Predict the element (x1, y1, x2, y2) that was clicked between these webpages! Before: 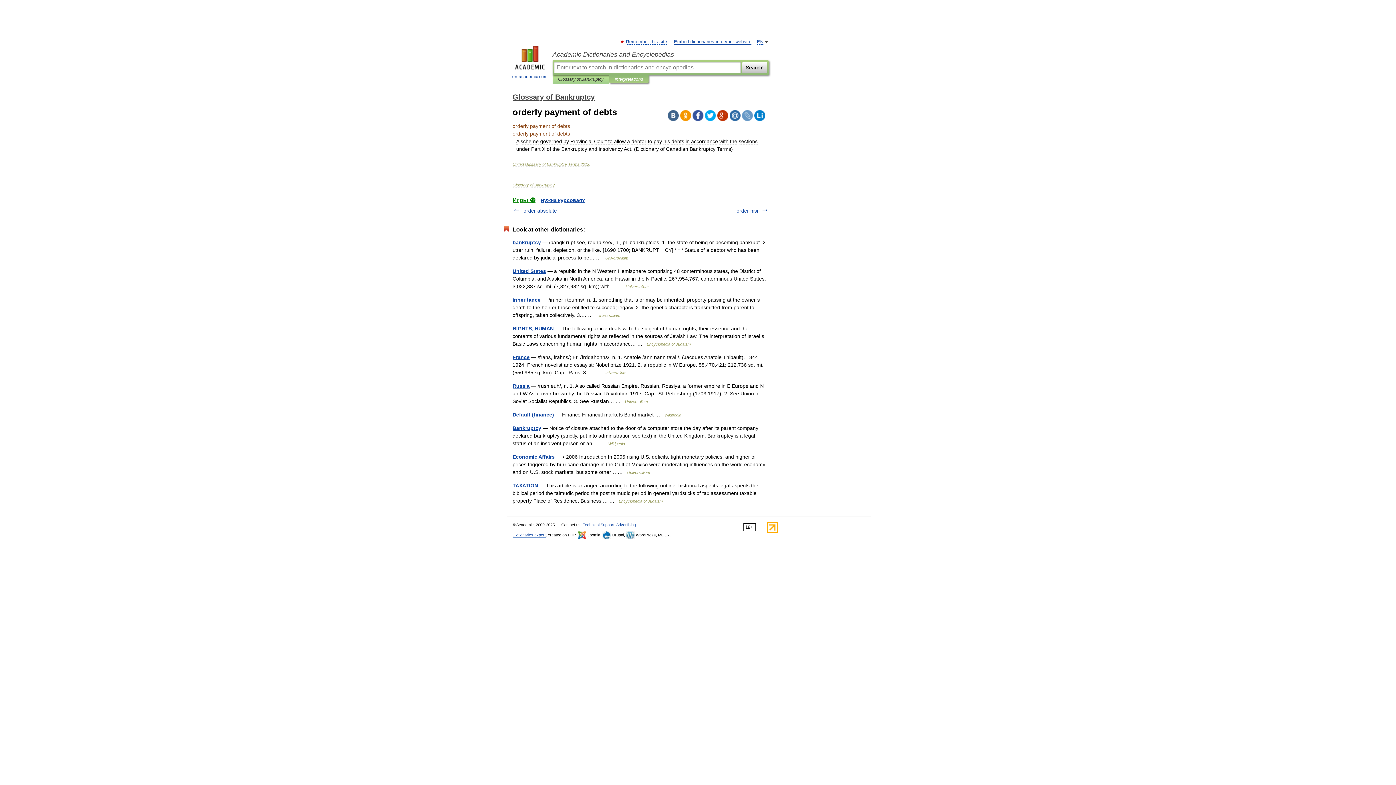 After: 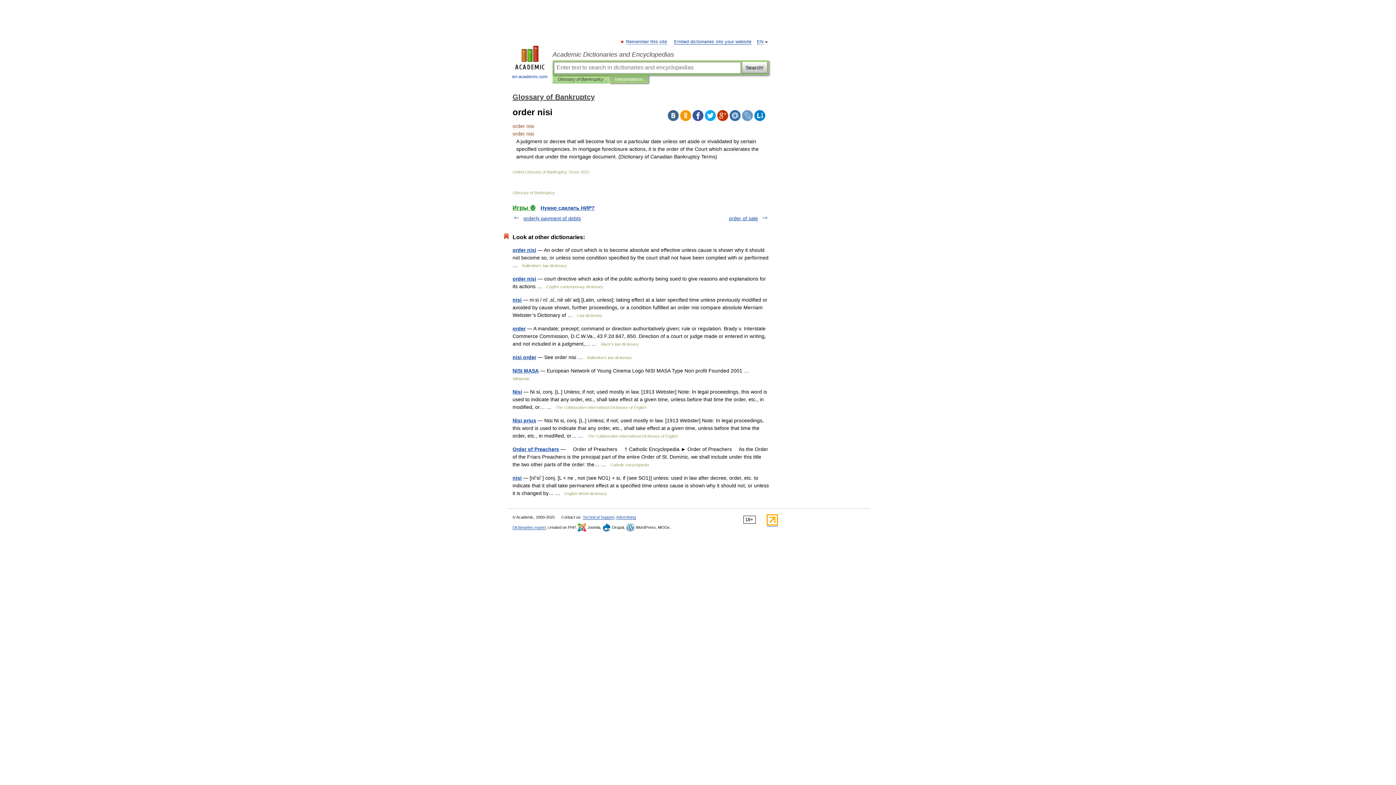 Action: label: order nisi bbox: (736, 208, 758, 213)